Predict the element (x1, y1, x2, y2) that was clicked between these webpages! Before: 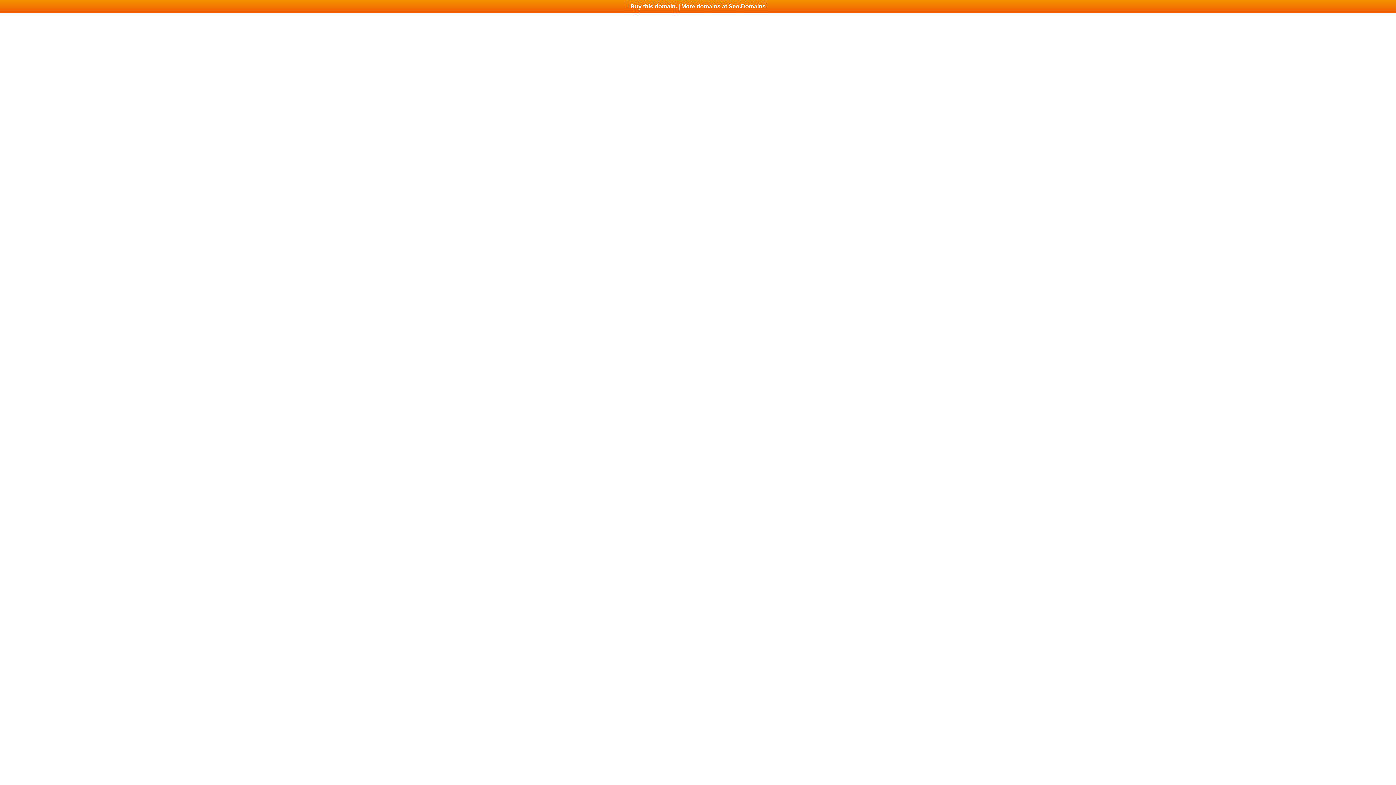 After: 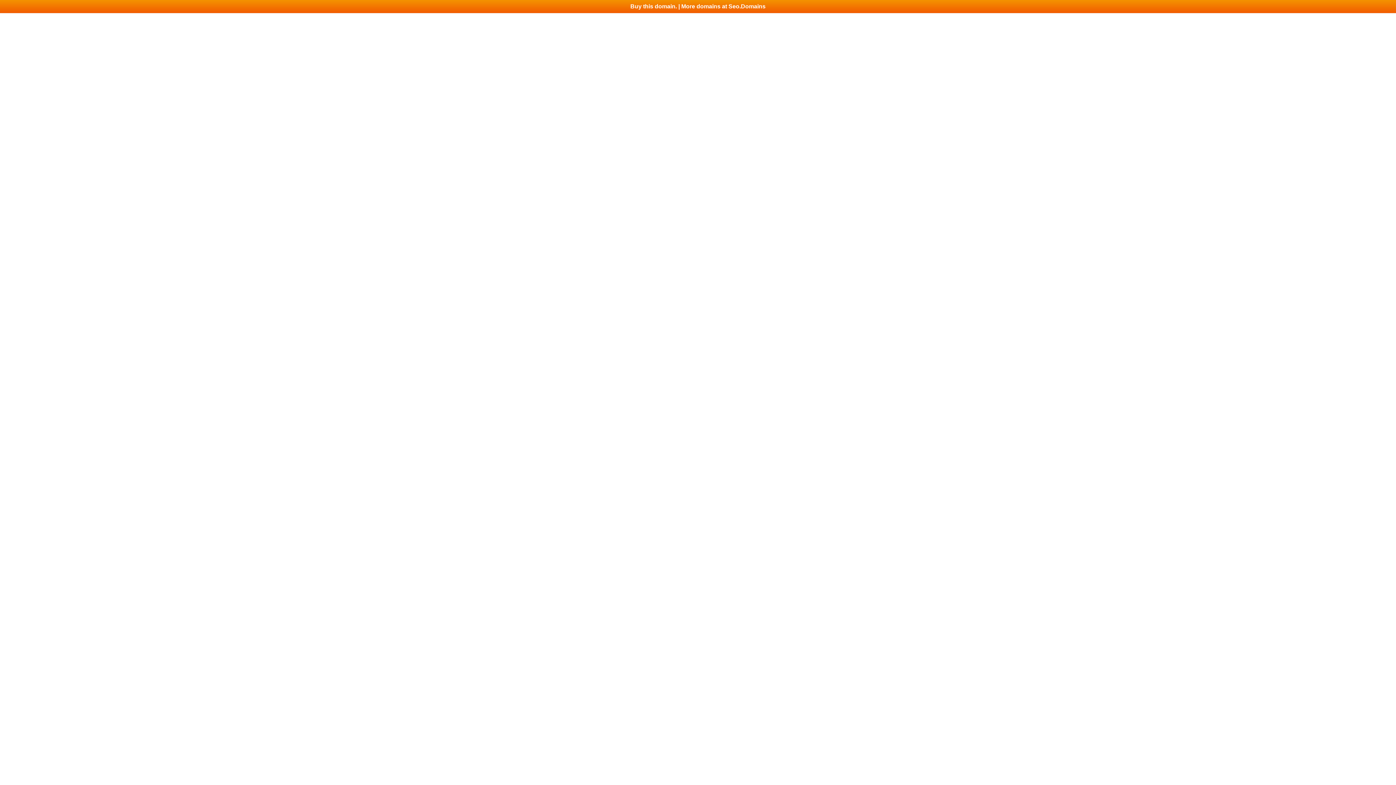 Action: bbox: (0, 0, 1396, 13) label: Buy this domain. | More domains at Seo.Domains